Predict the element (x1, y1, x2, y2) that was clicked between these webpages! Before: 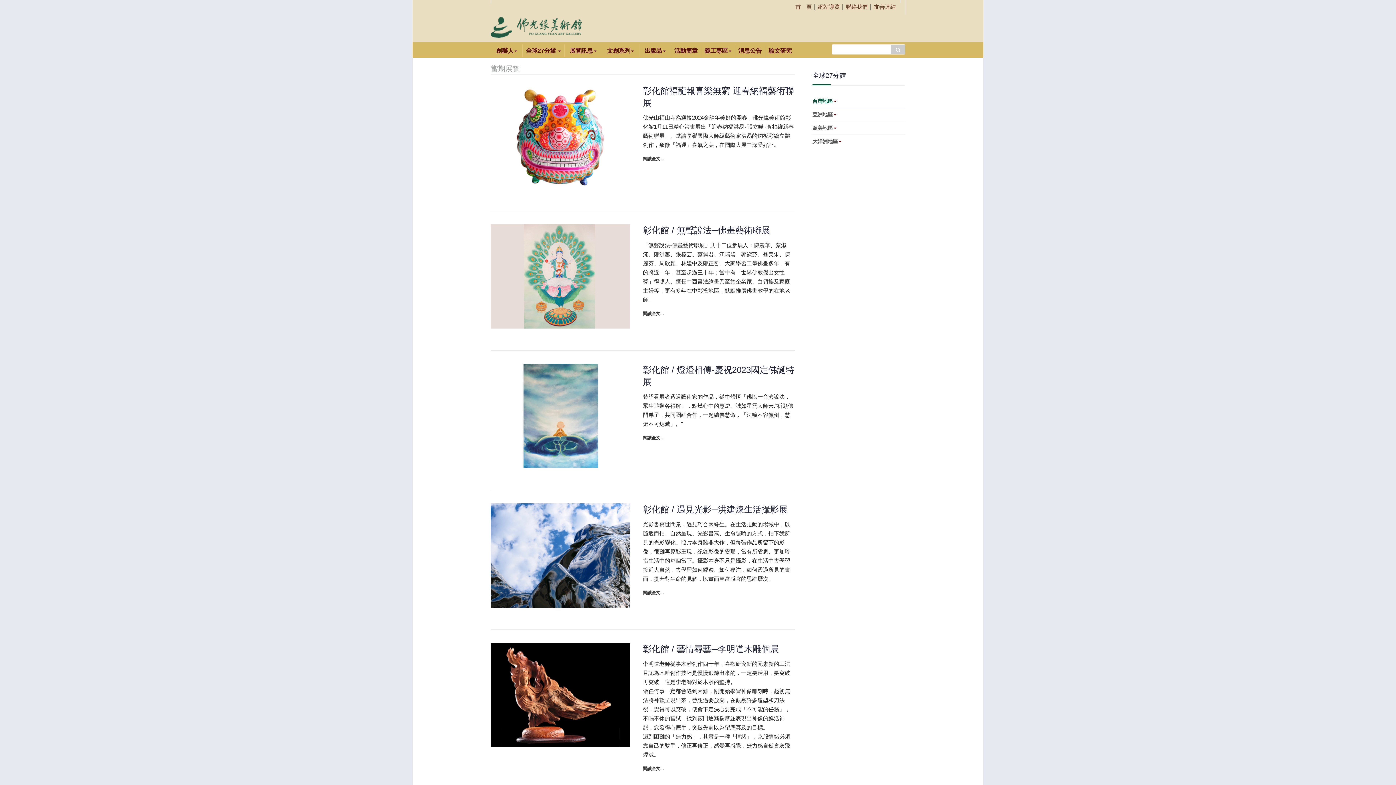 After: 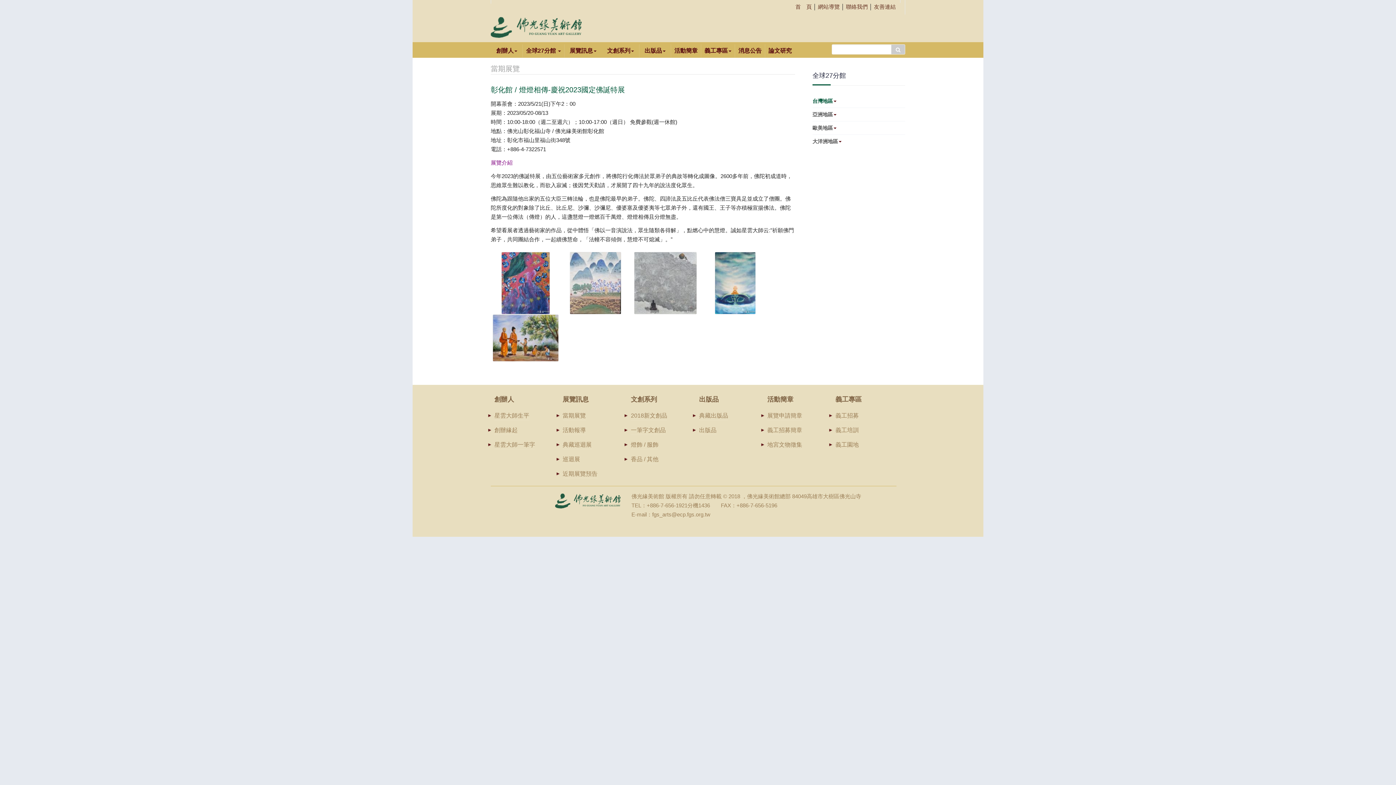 Action: label: 閱讀全文... bbox: (643, 434, 663, 441)